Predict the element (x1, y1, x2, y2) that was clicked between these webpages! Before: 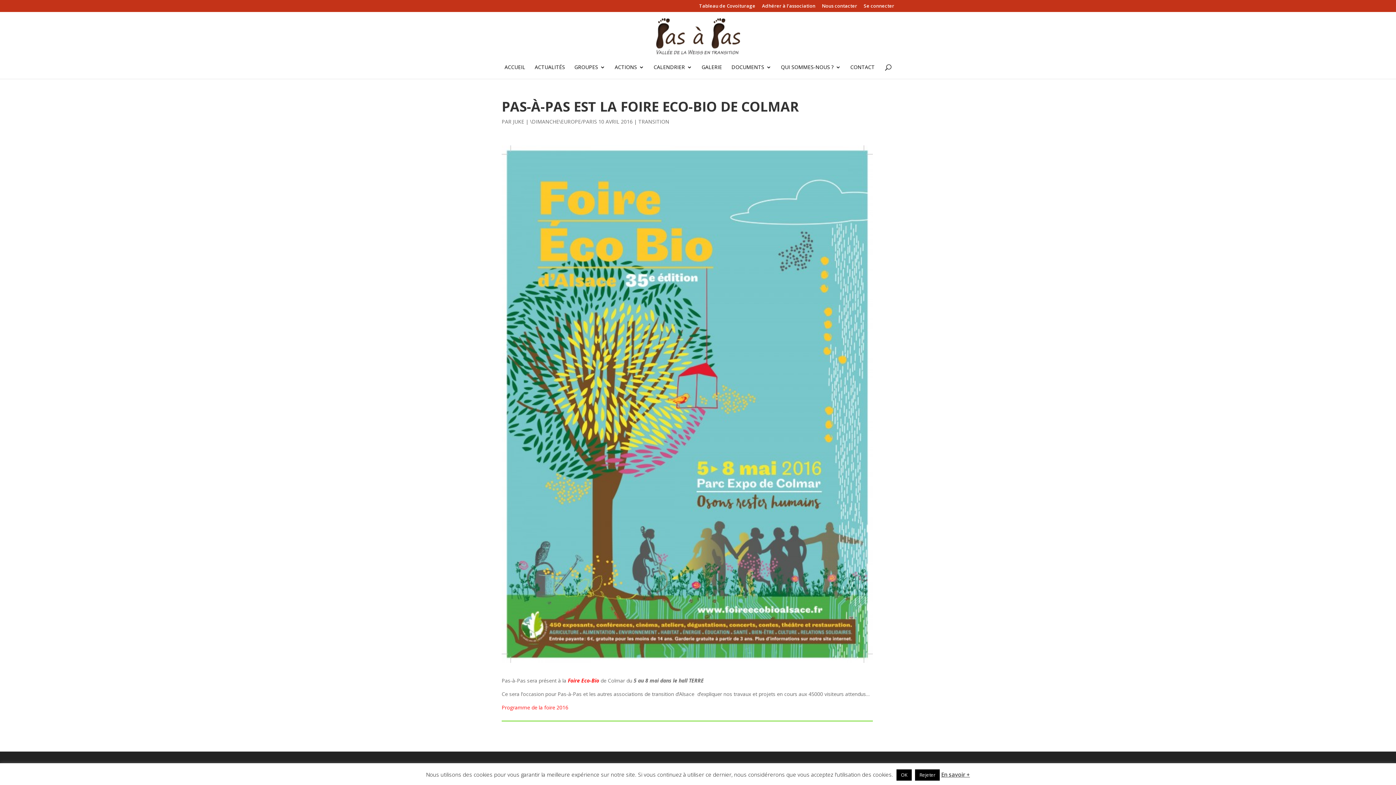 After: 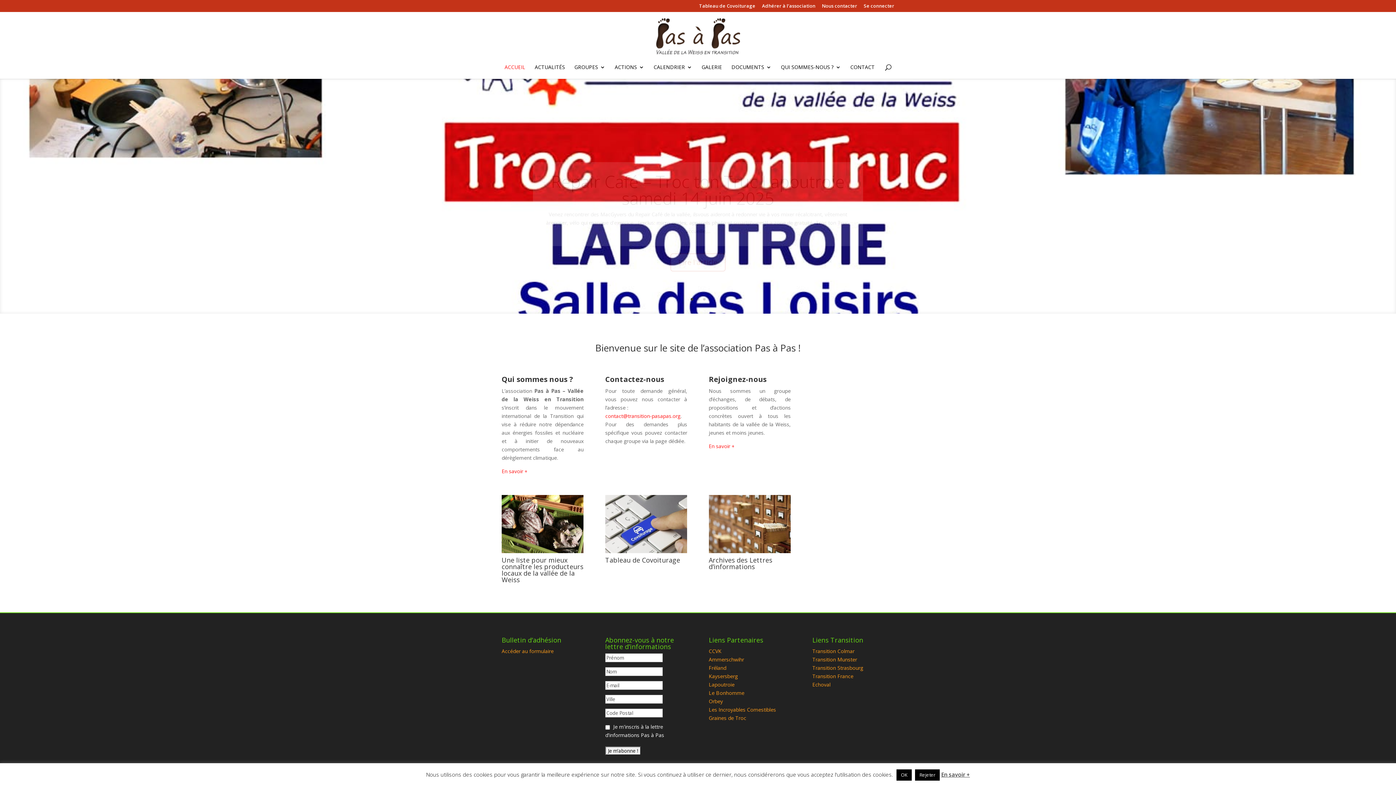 Action: bbox: (655, 33, 741, 40)